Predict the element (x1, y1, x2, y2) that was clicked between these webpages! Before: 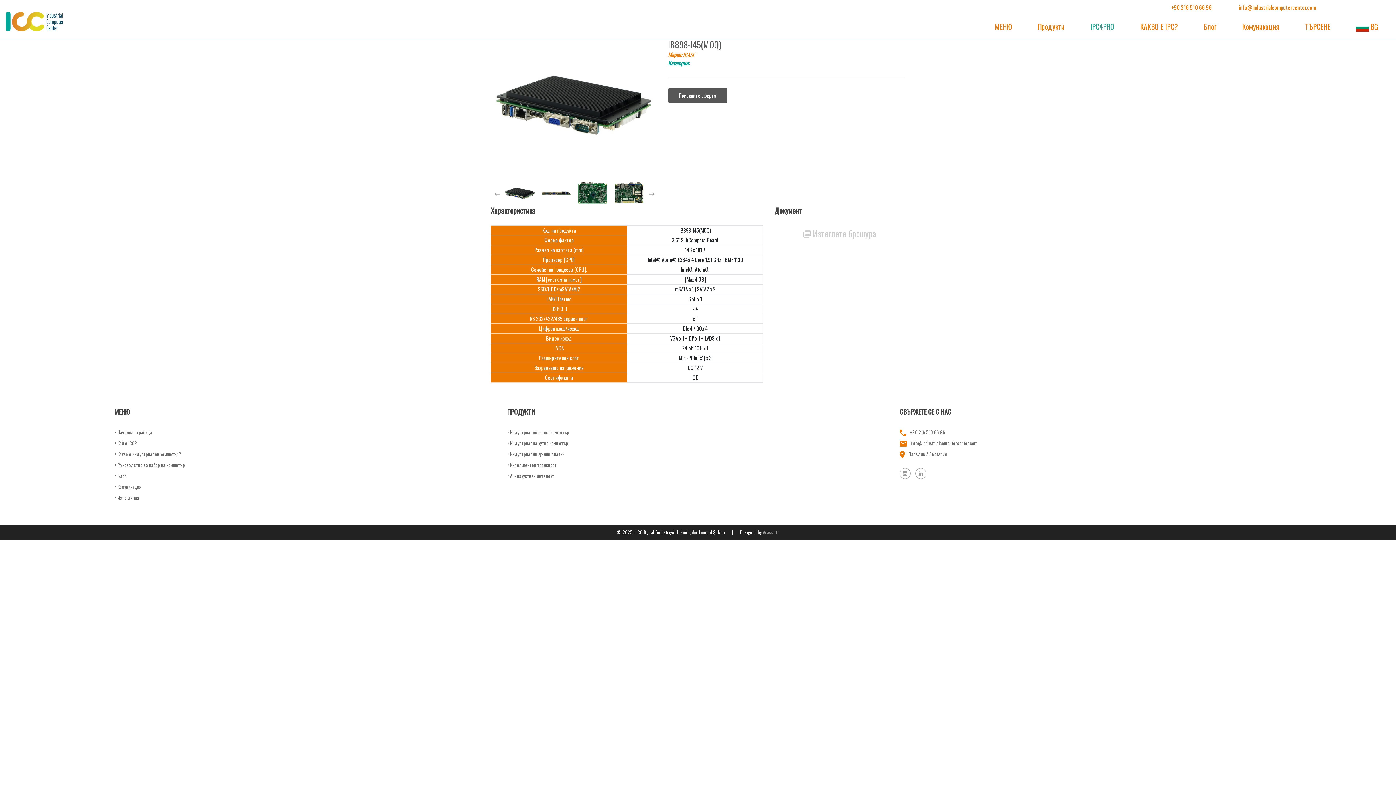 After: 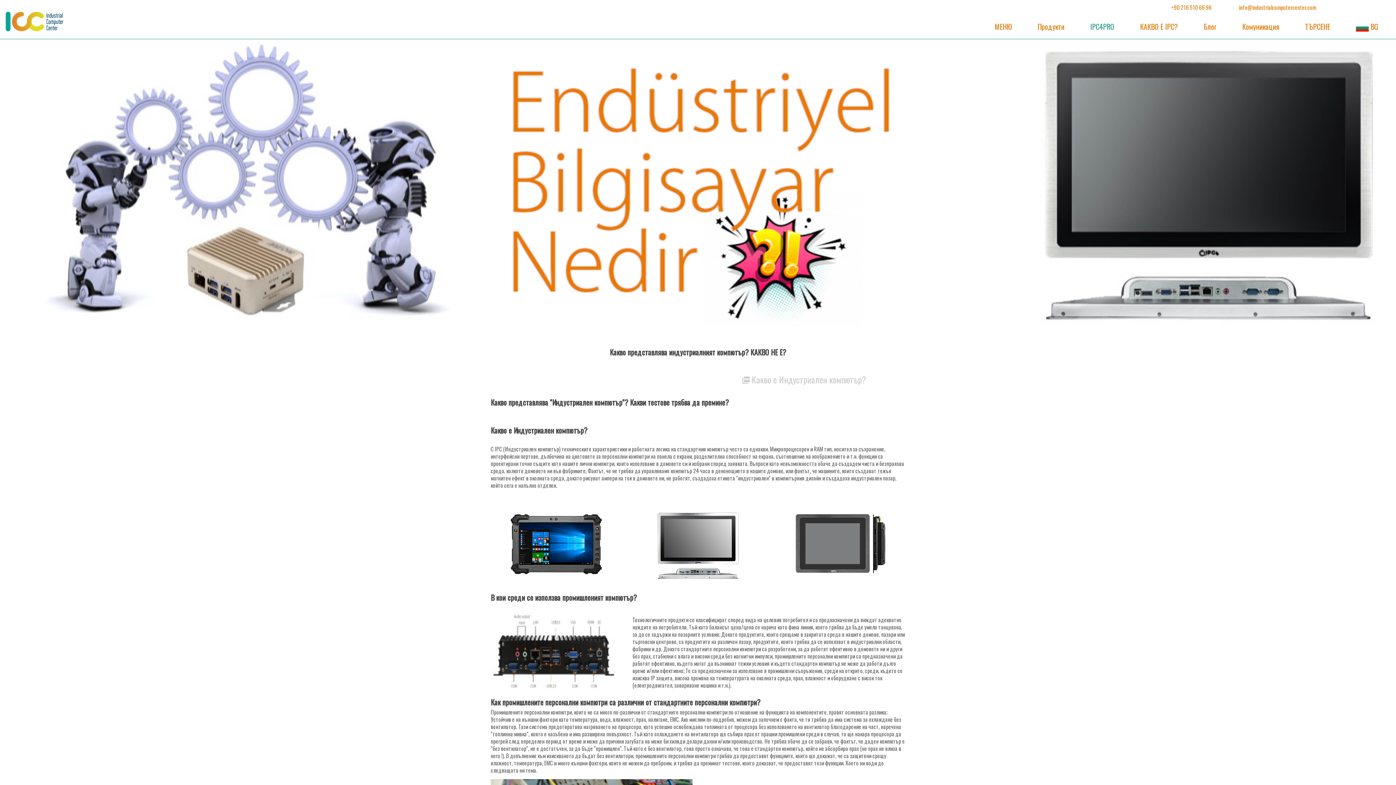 Action: bbox: (1140, 22, 1178, 30) label: КАКВО Е IPC?